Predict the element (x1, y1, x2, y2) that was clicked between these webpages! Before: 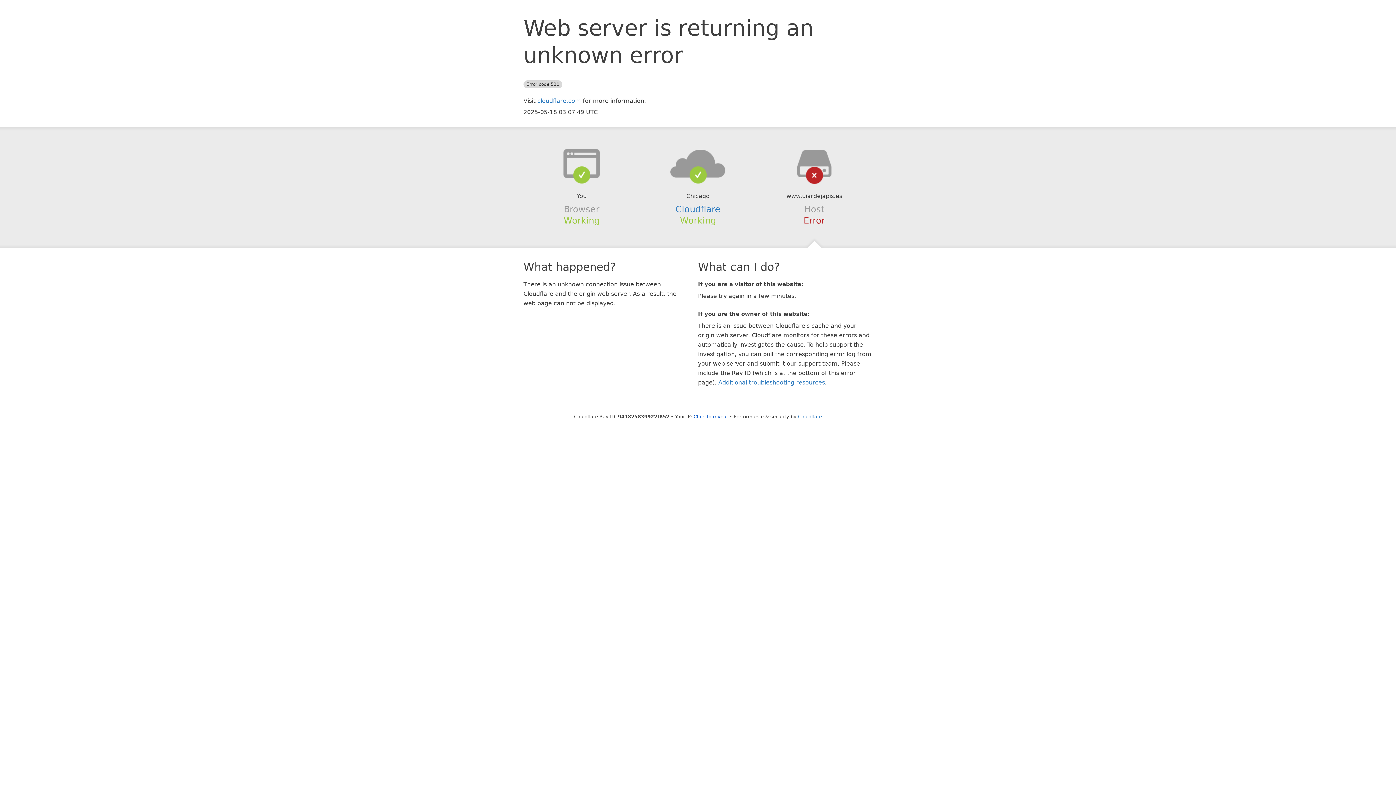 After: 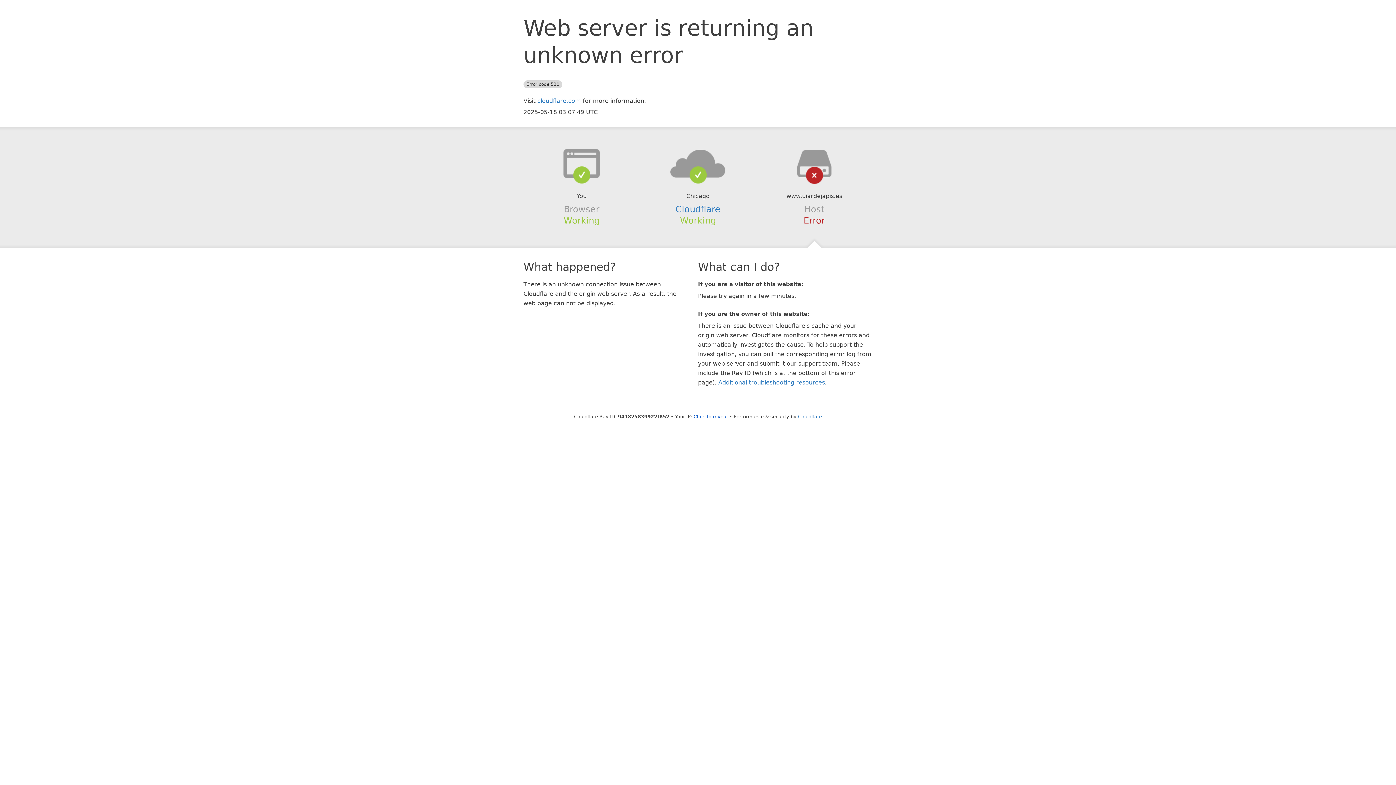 Action: bbox: (639, 148, 756, 178)